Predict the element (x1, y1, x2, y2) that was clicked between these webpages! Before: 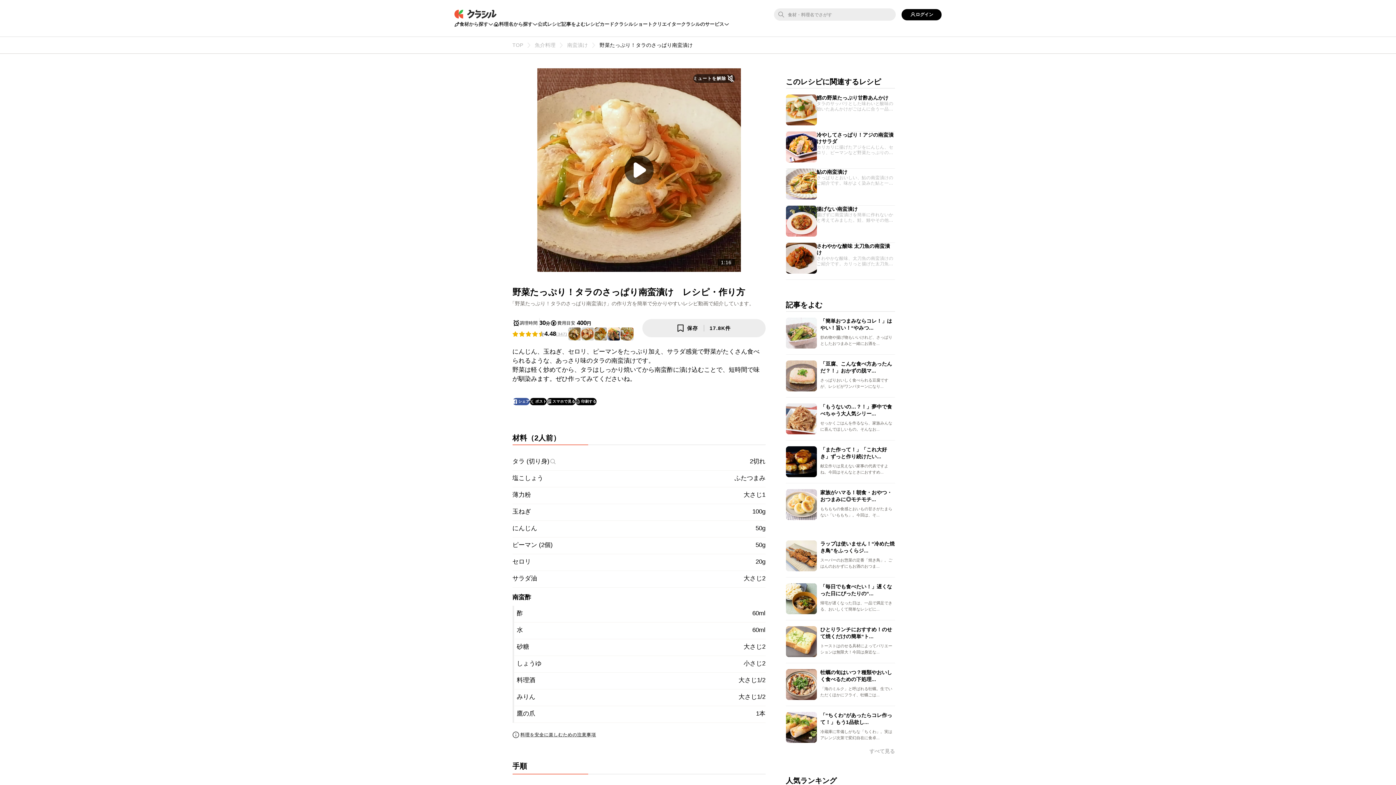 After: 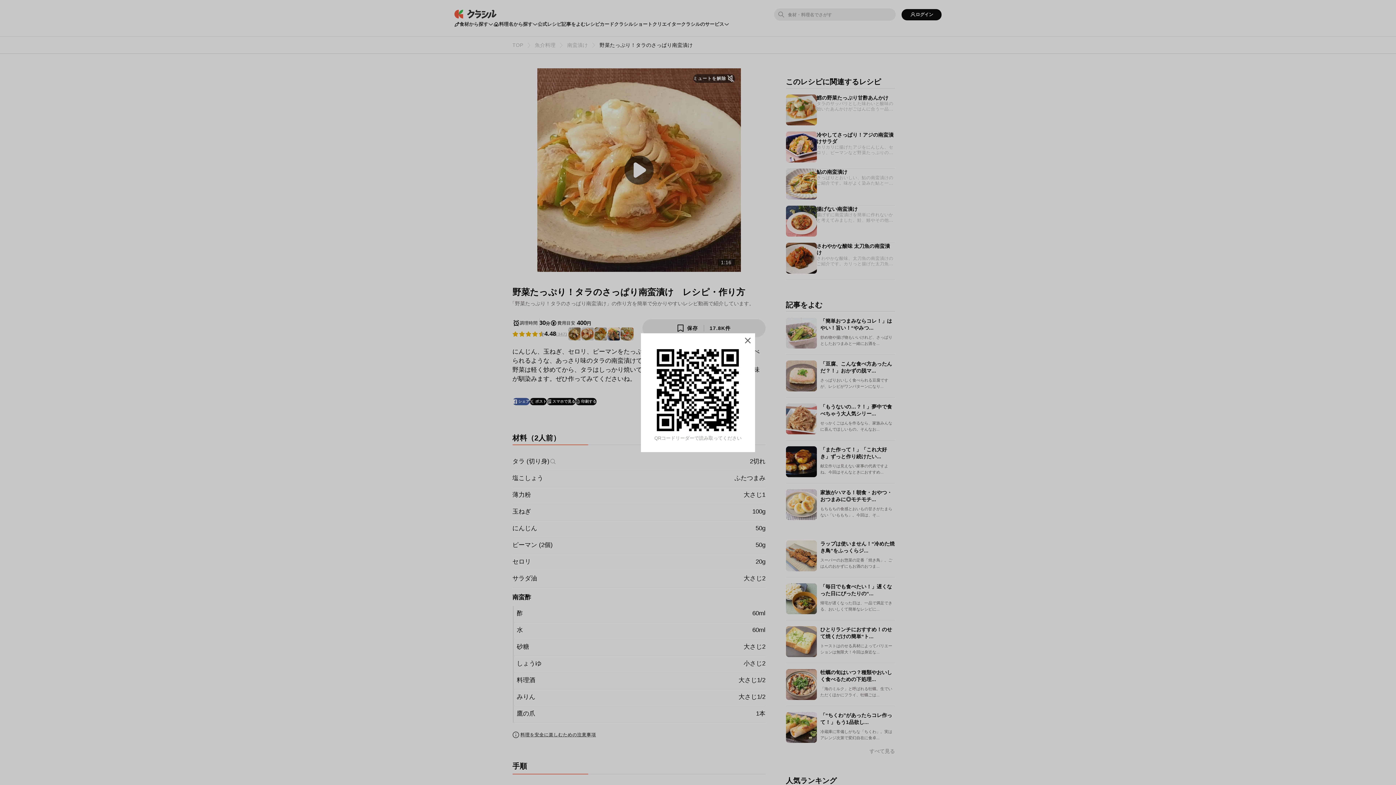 Action: label: スマホで見る bbox: (546, 398, 575, 405)